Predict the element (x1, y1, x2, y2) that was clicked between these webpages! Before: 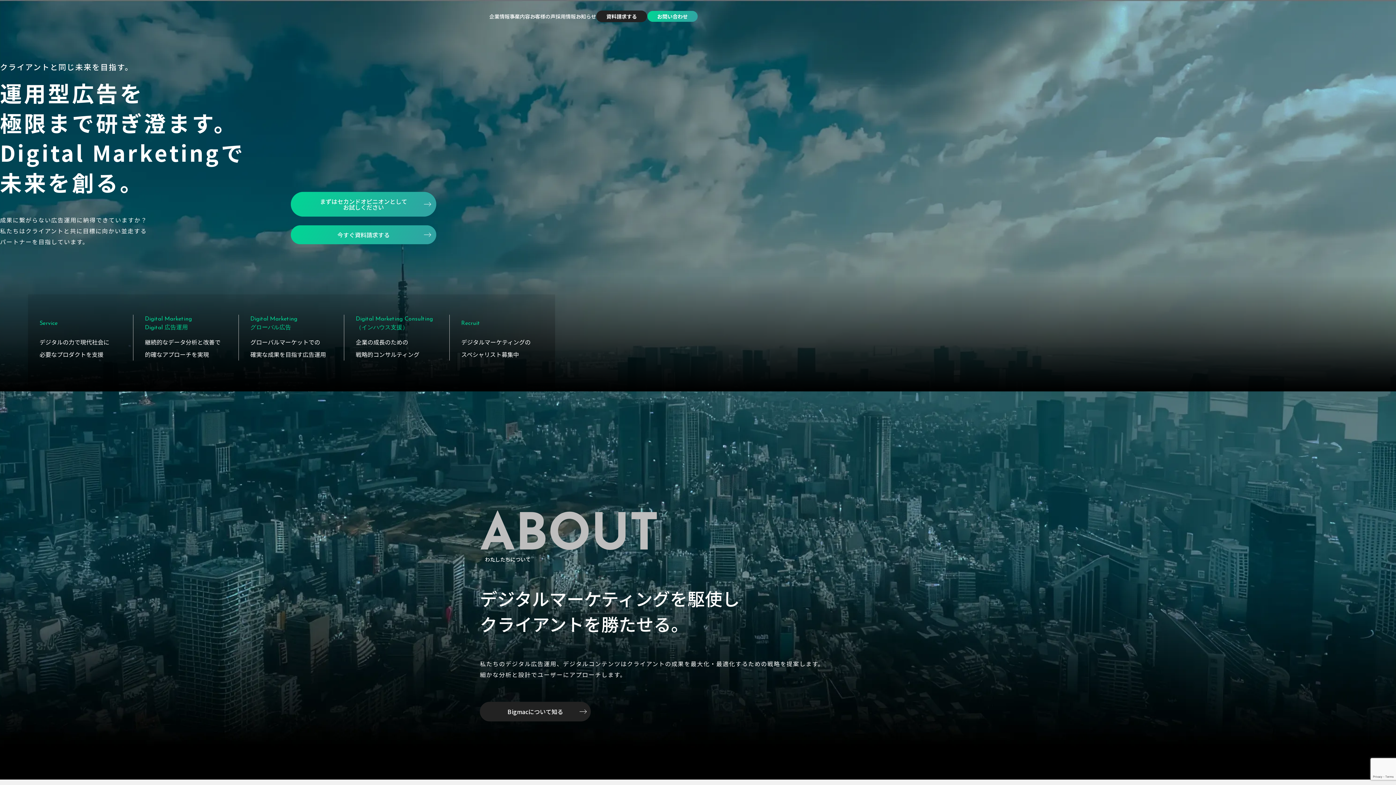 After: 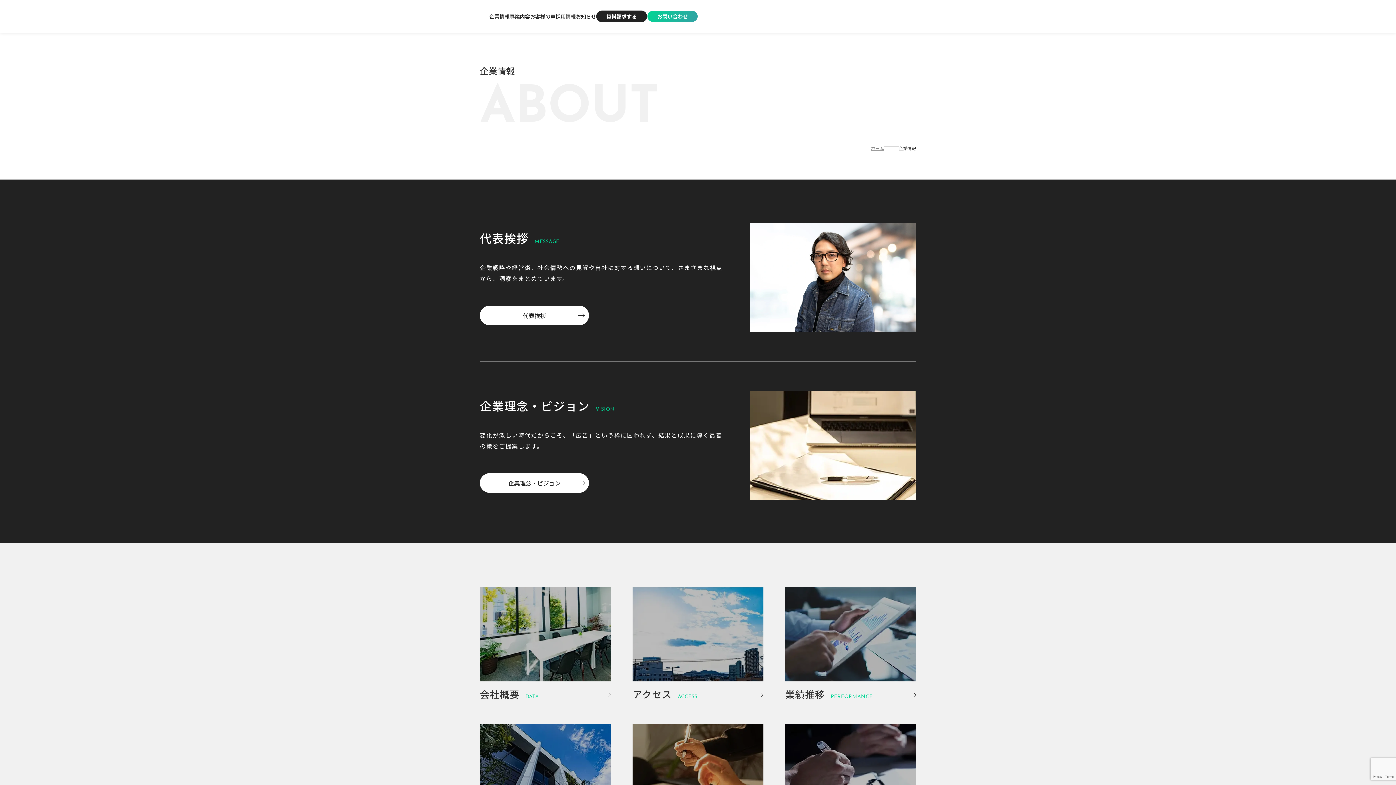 Action: label: 企業情報 bbox: (489, 0, 509, 32)